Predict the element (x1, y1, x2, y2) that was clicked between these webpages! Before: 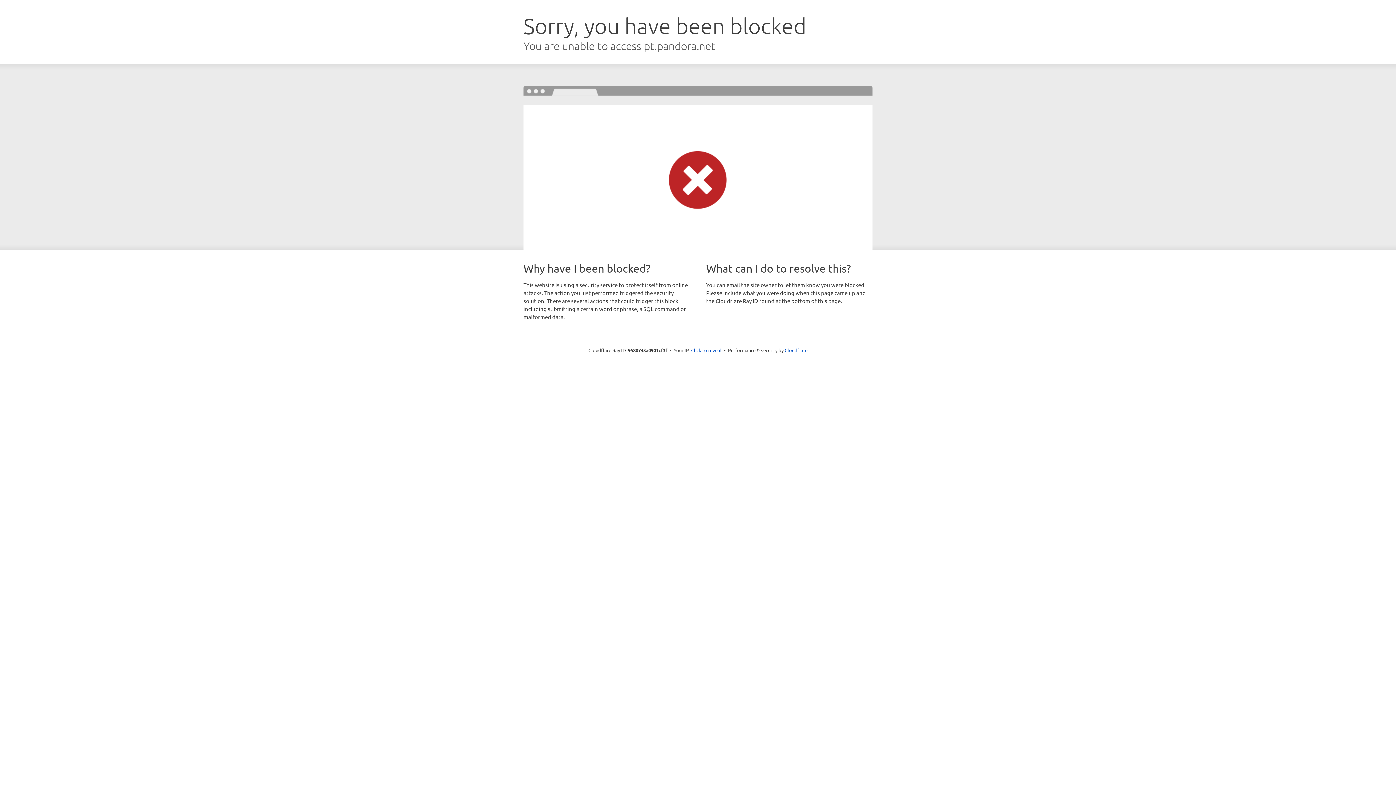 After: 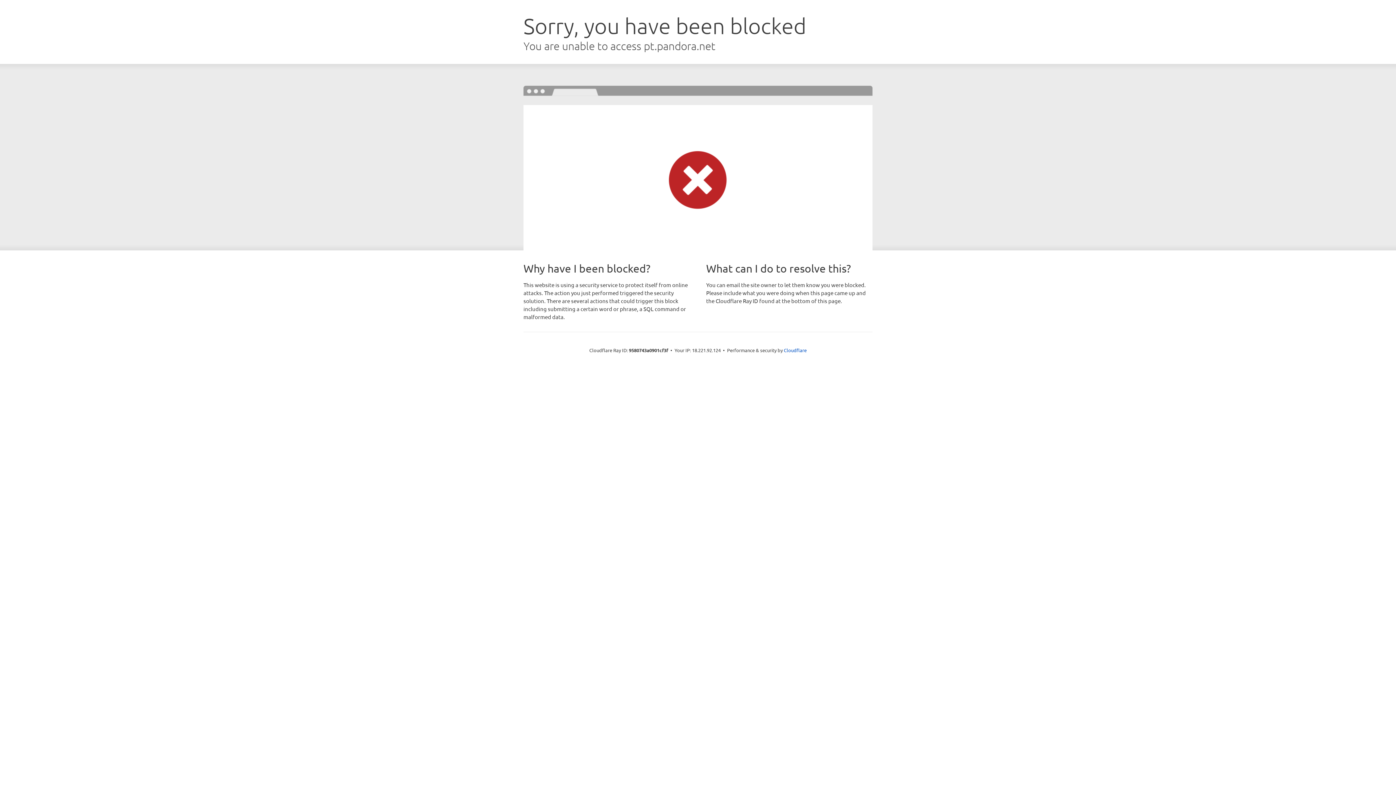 Action: bbox: (691, 346, 721, 353) label: Click to reveal